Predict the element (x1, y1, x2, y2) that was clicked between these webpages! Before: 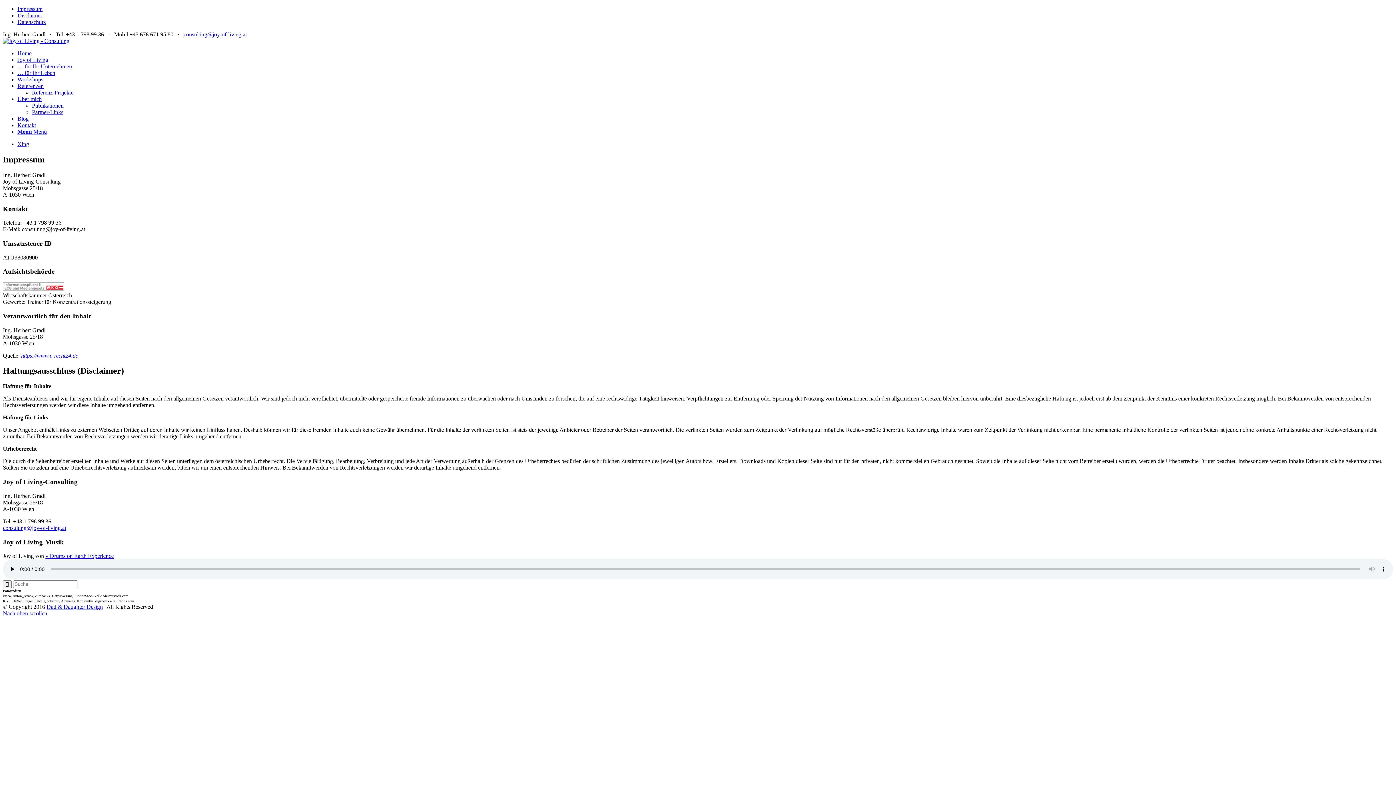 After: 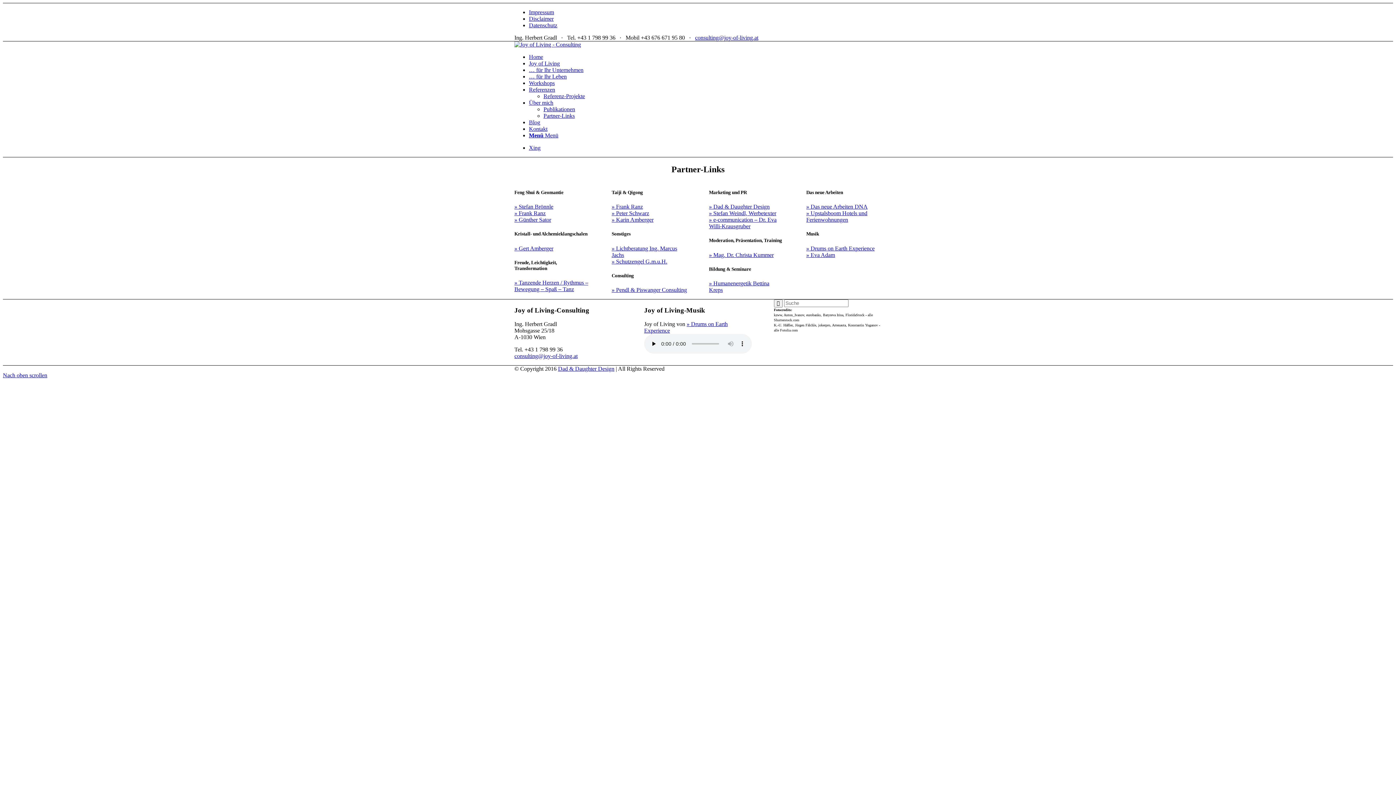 Action: bbox: (32, 109, 63, 115) label: Partner-Links